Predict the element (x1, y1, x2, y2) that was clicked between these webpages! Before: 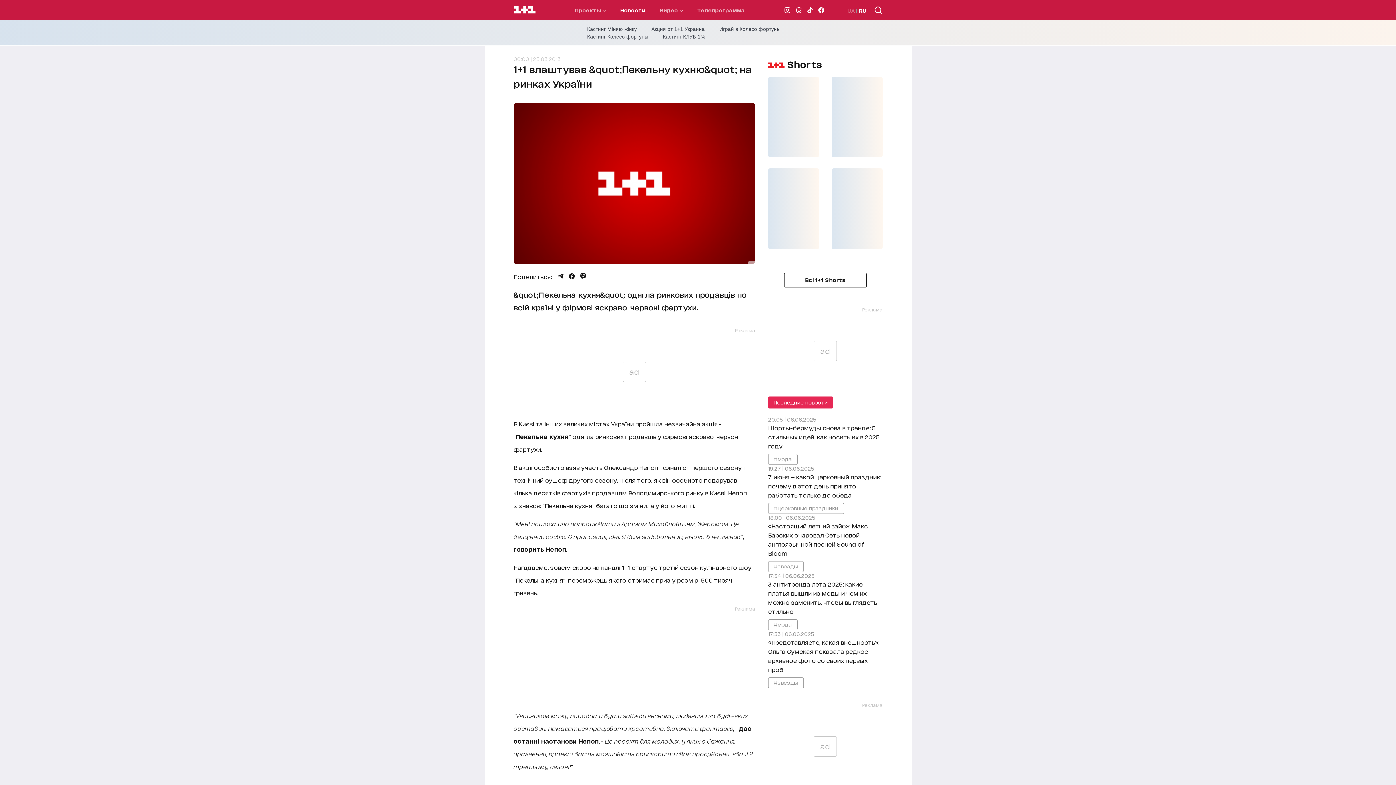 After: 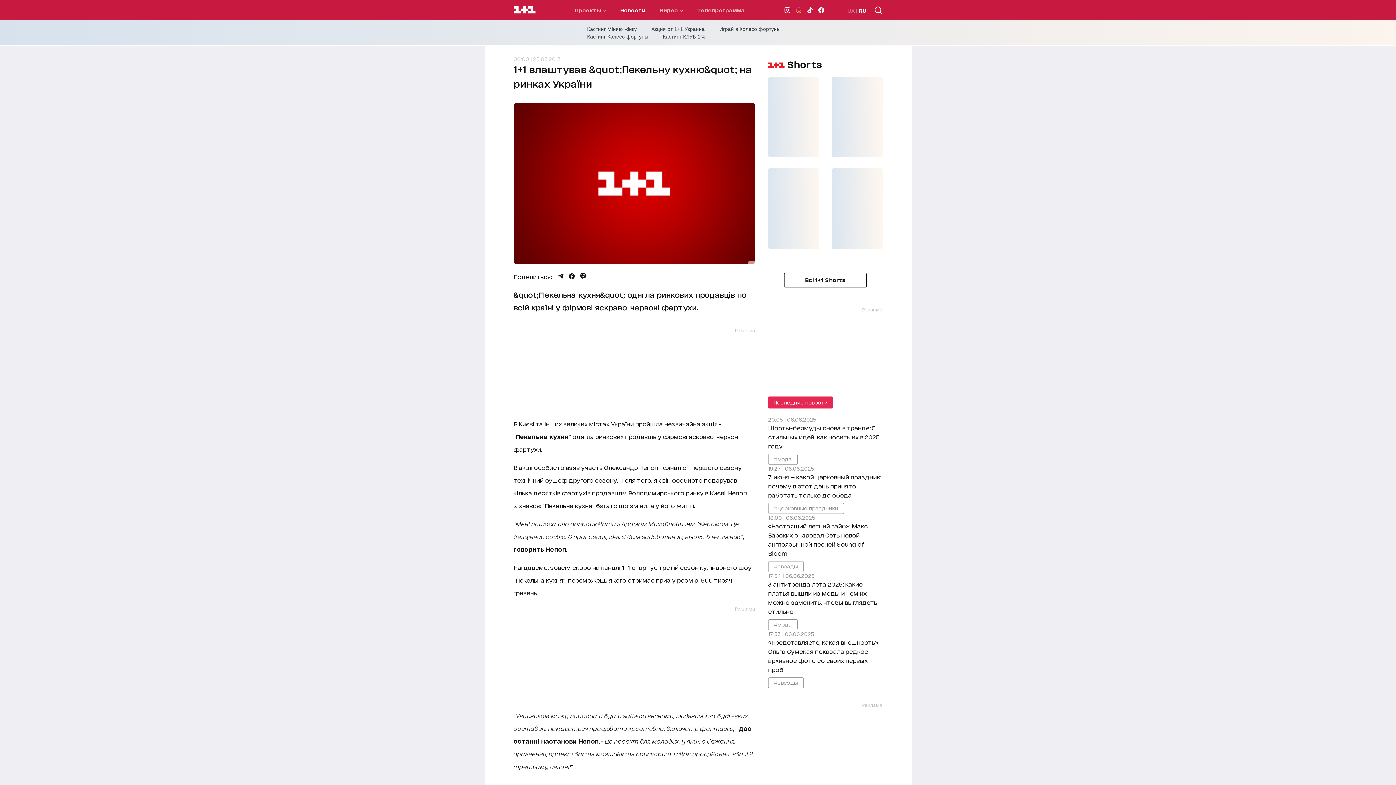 Action: bbox: (795, 7, 801, 12)